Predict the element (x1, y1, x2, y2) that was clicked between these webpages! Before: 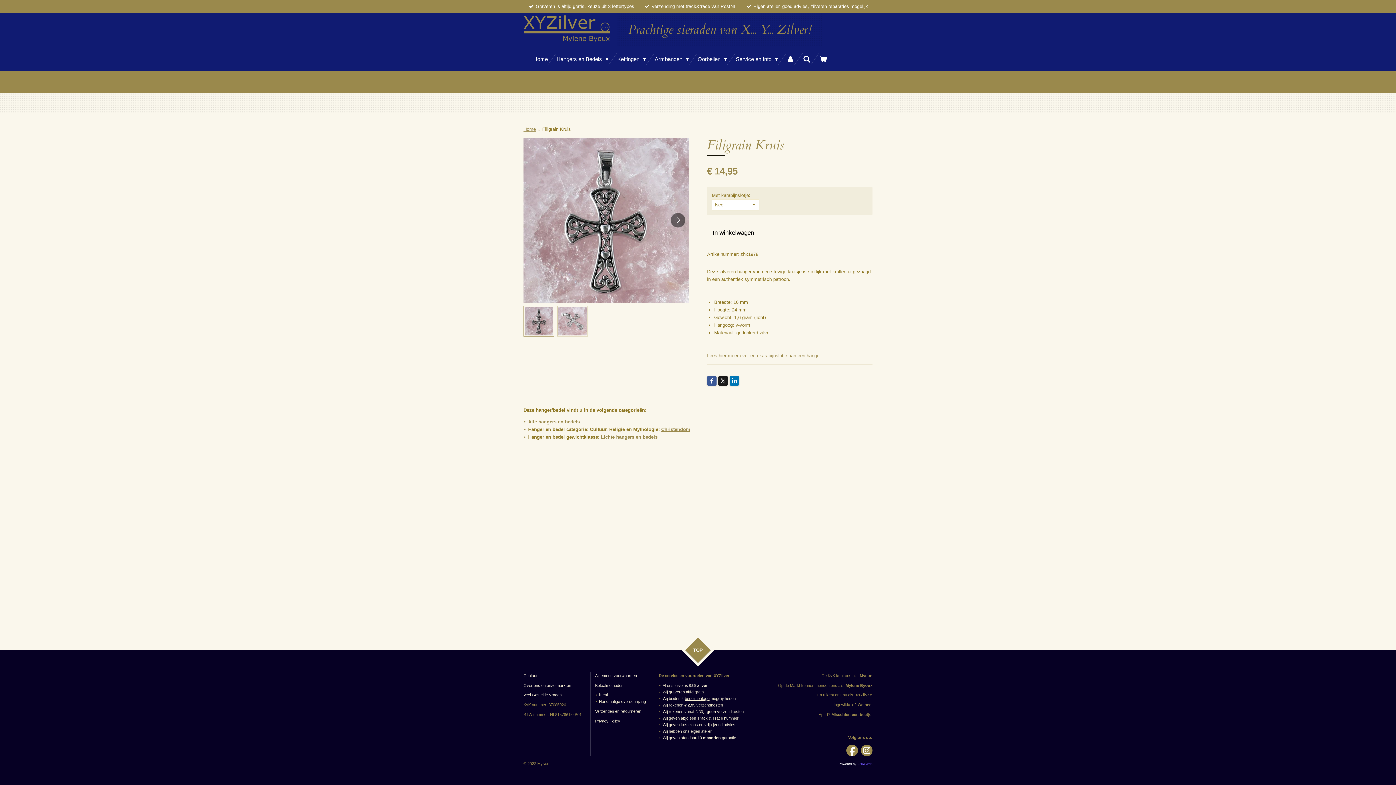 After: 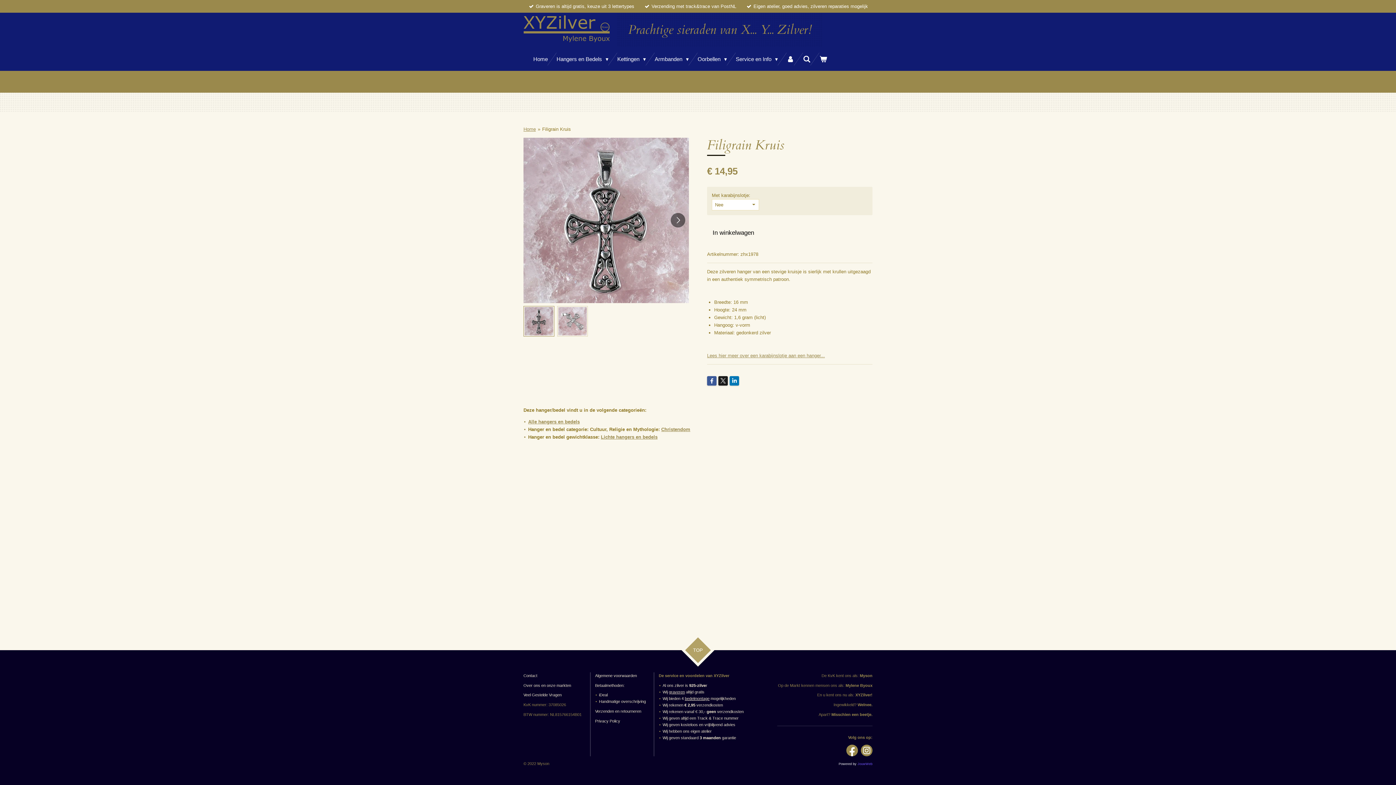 Action: bbox: (685, 637, 711, 663) label: TOP